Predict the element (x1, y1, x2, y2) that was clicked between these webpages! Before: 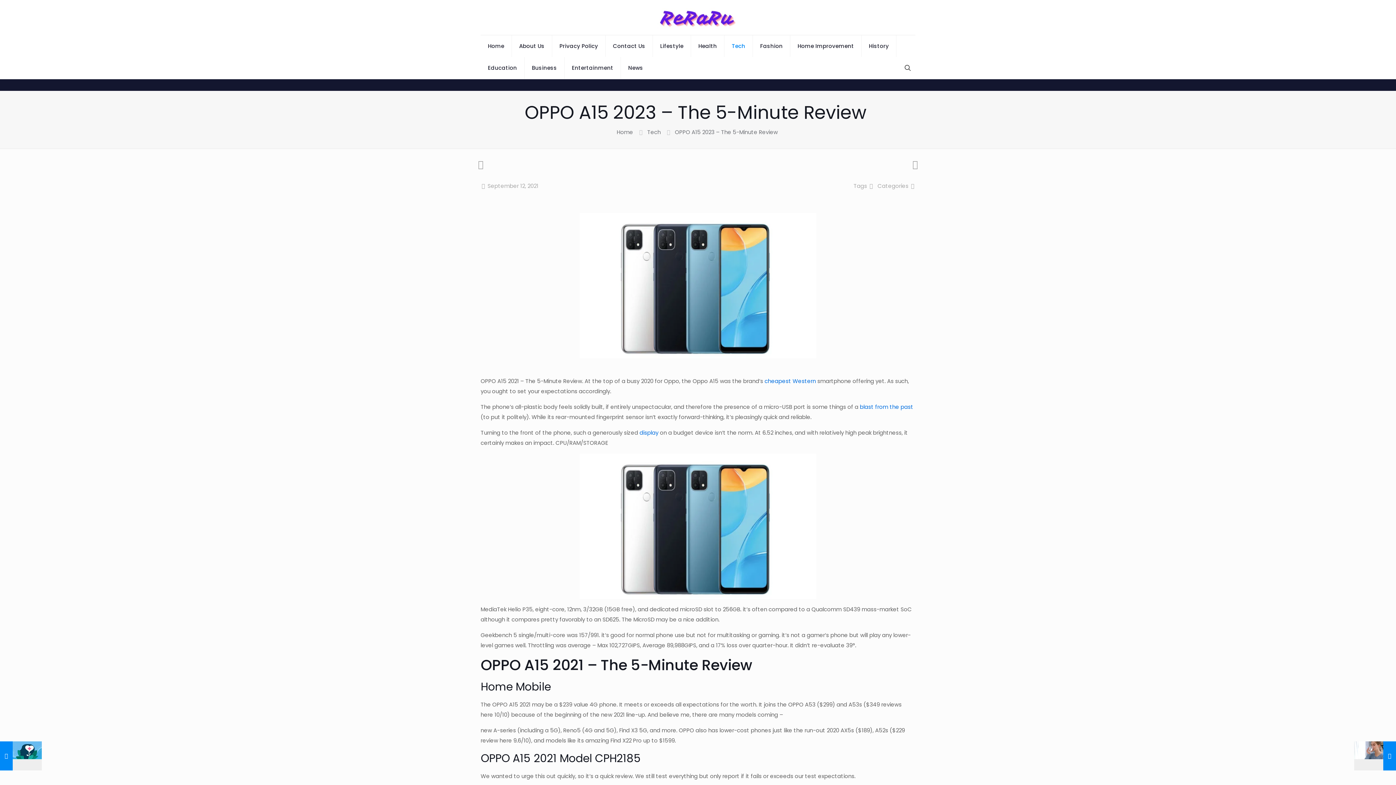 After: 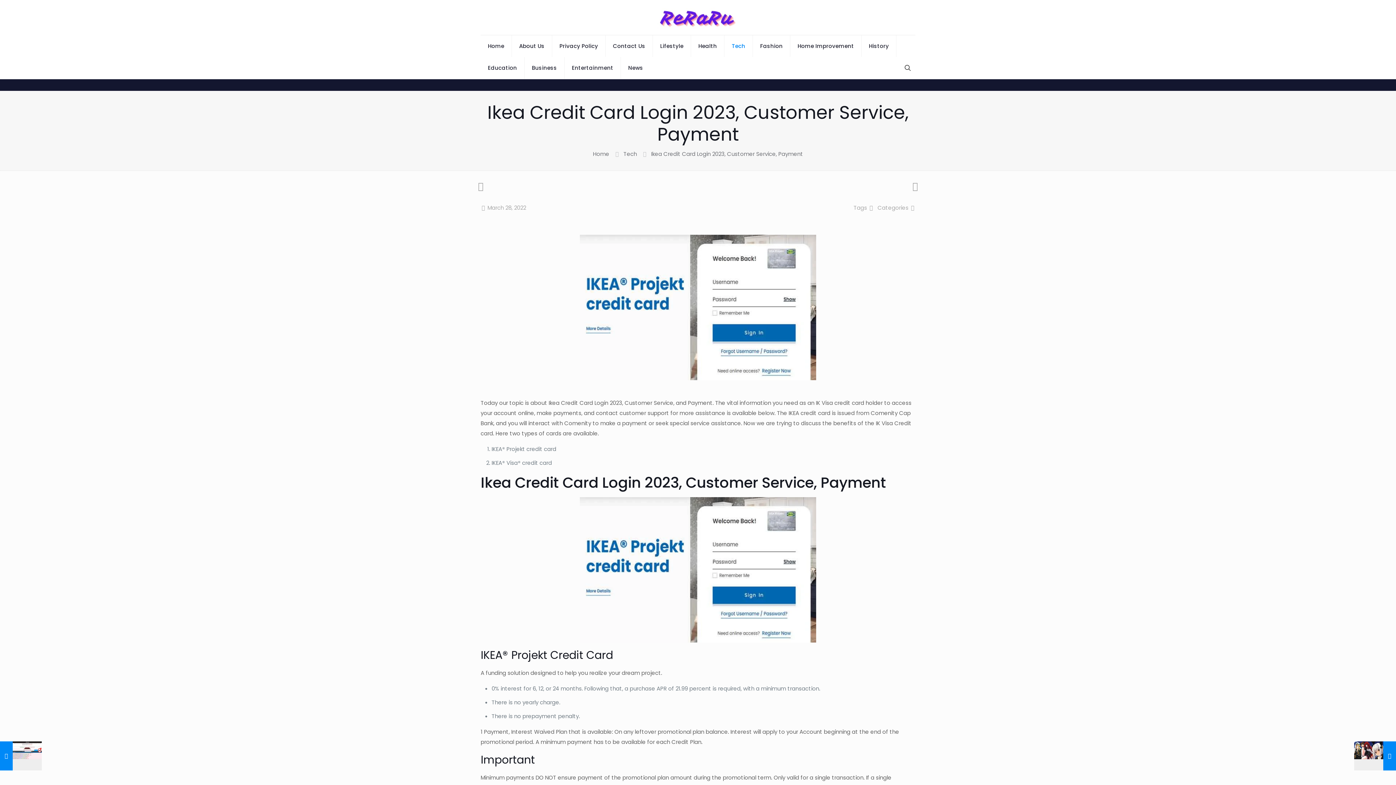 Action: bbox: (764, 377, 816, 385) label: cheapest Western